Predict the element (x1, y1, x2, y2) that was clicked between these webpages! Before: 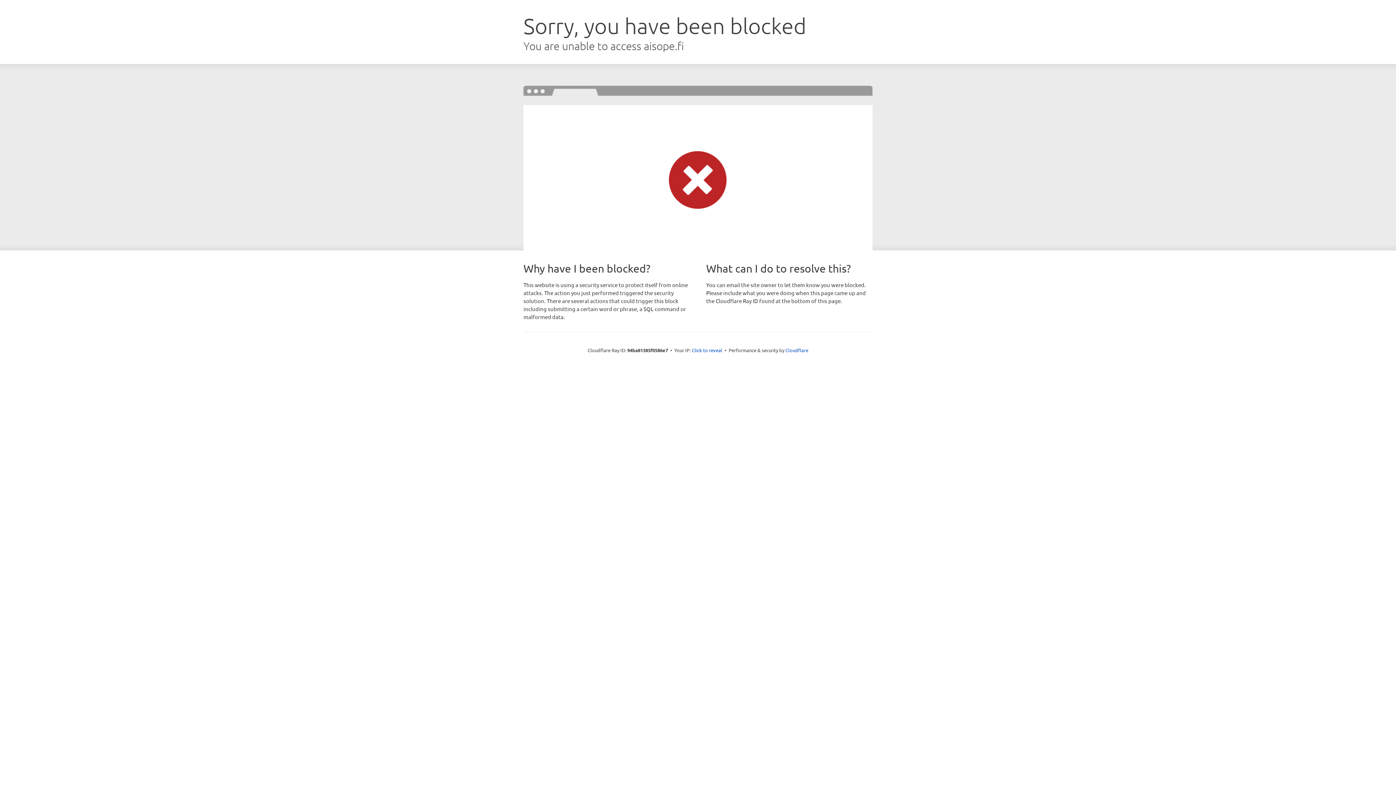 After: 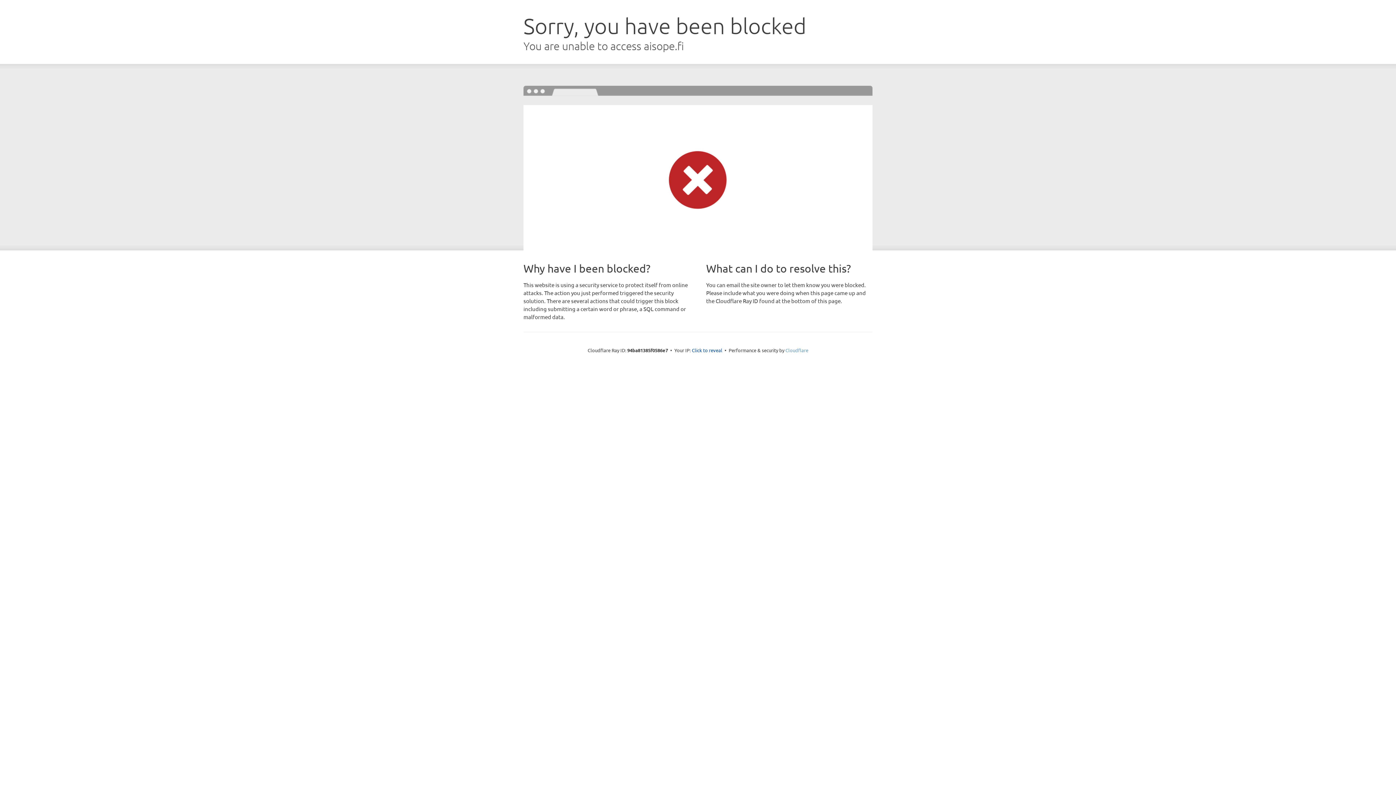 Action: bbox: (785, 347, 808, 353) label: Cloudflare